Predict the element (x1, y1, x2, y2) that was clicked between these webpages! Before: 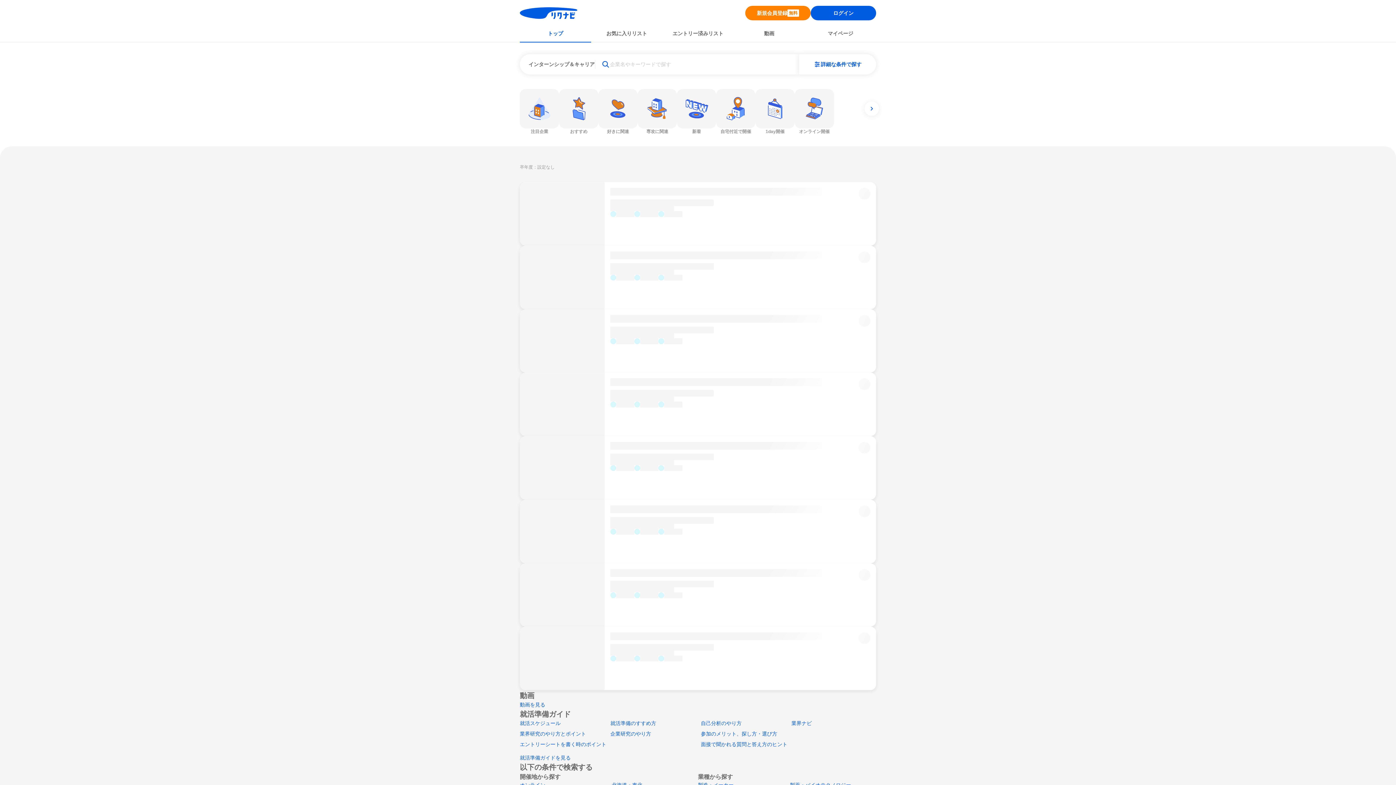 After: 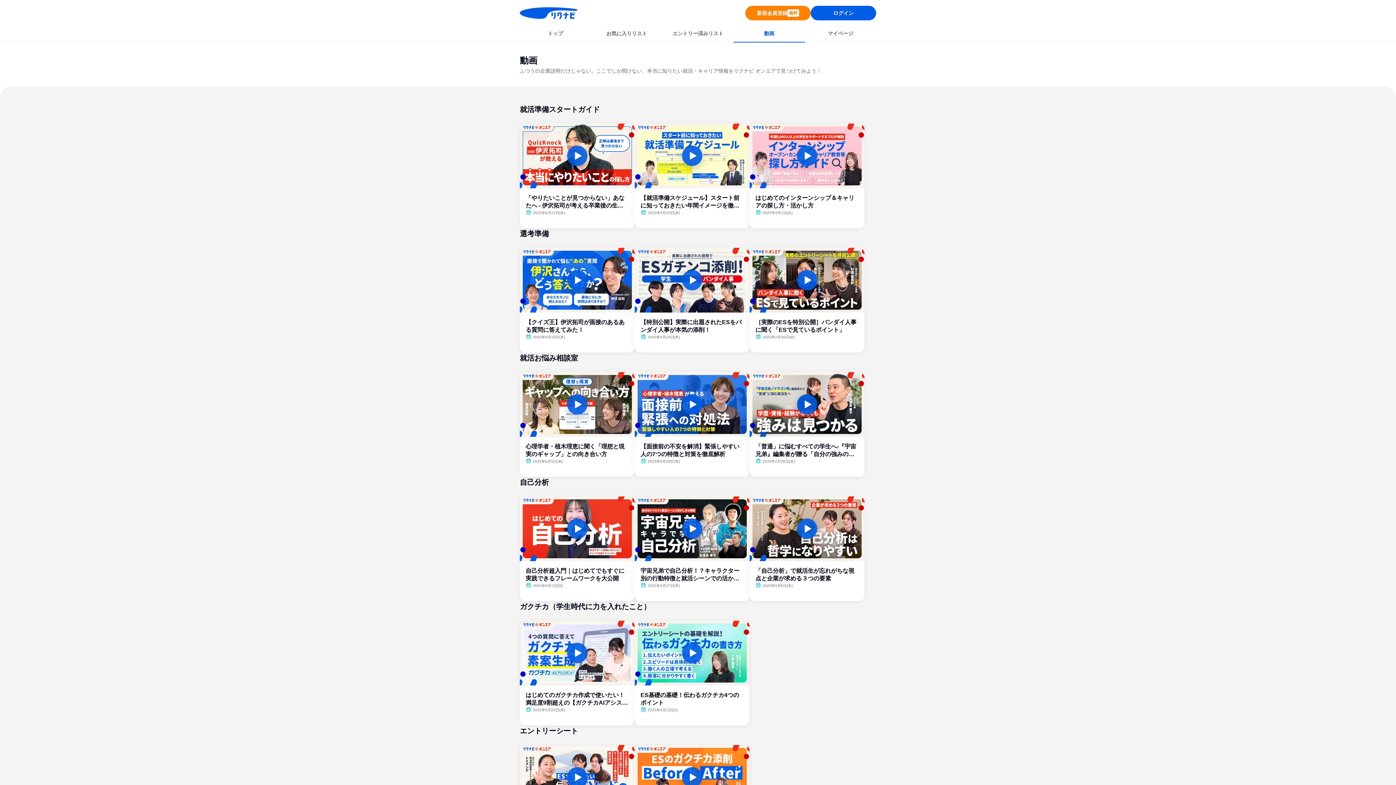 Action: label: 動画を見る bbox: (520, 702, 545, 708)